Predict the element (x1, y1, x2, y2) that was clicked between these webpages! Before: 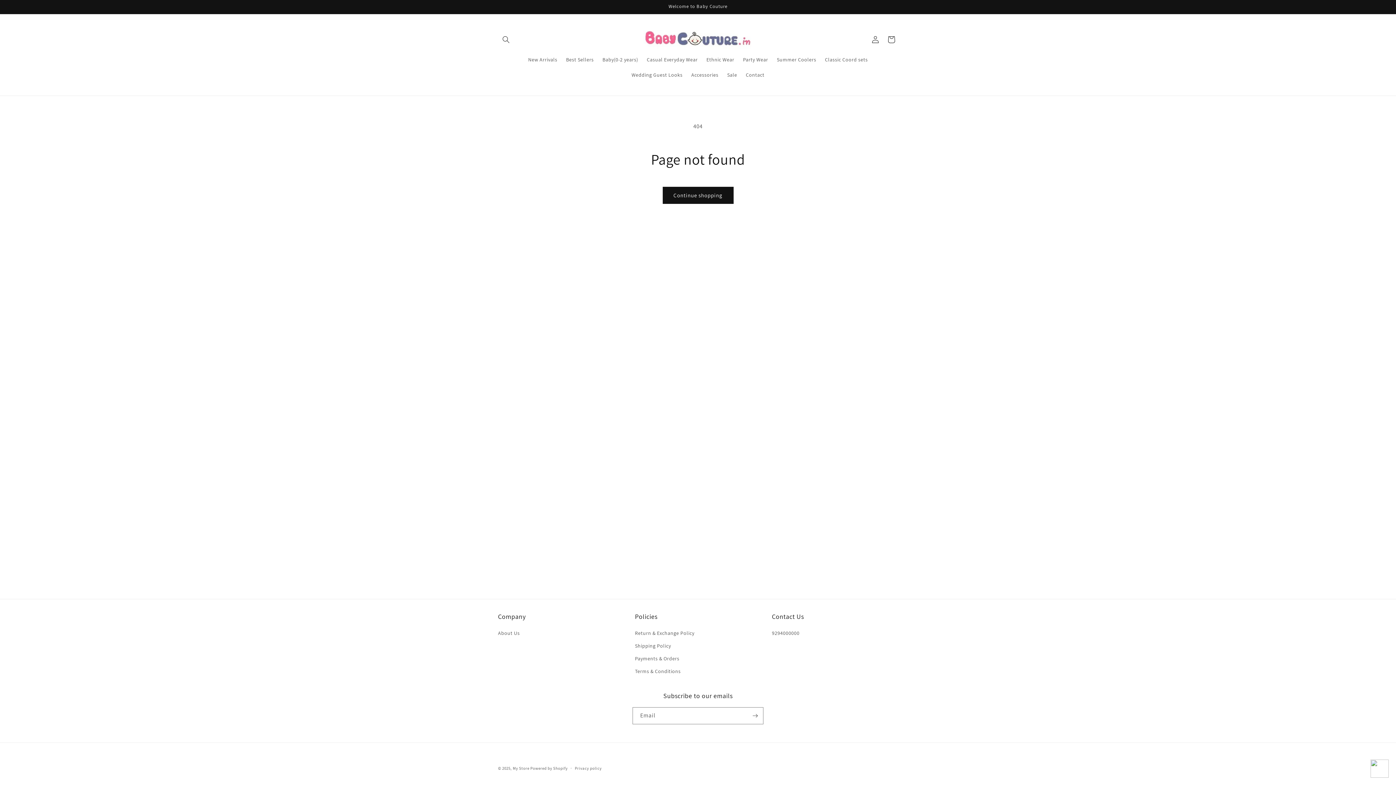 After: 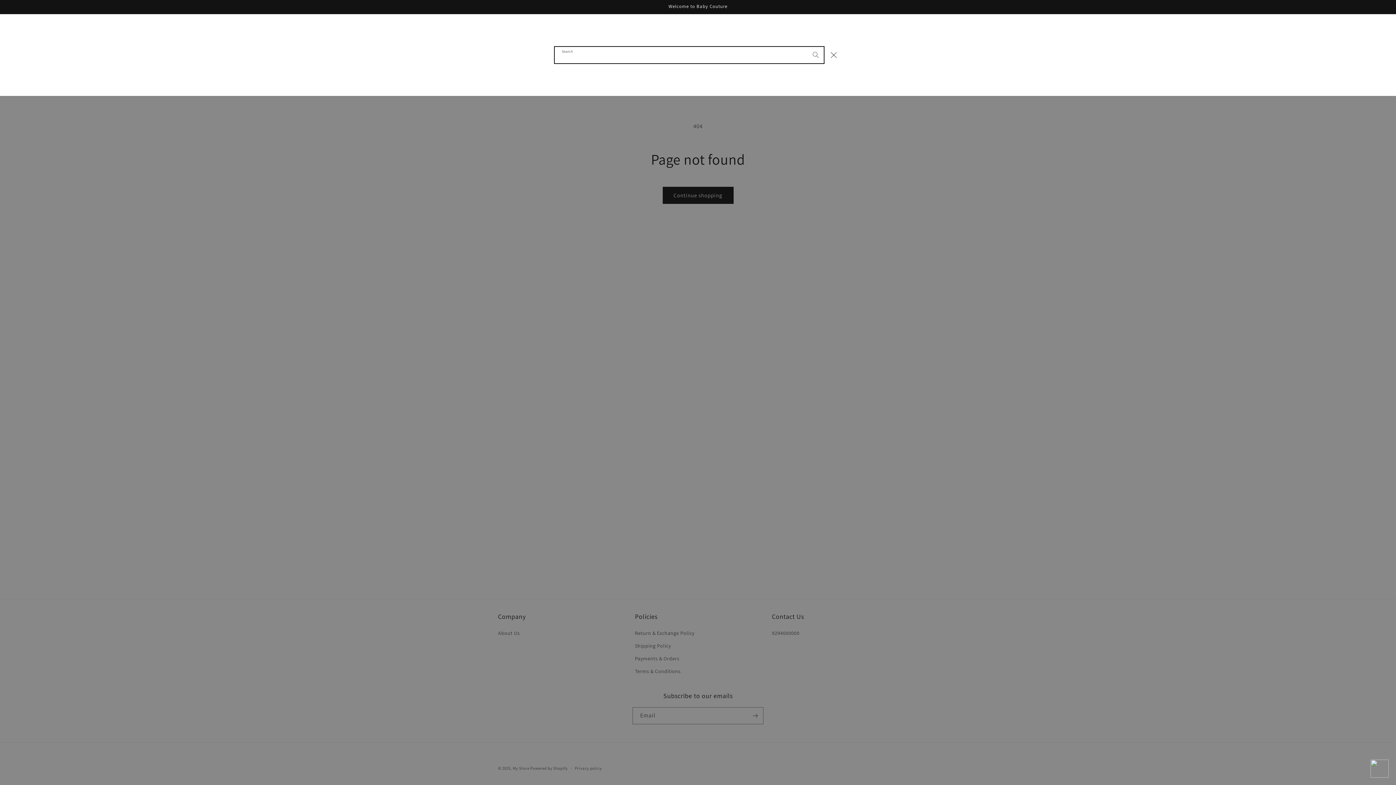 Action: label: Search bbox: (498, 31, 514, 47)